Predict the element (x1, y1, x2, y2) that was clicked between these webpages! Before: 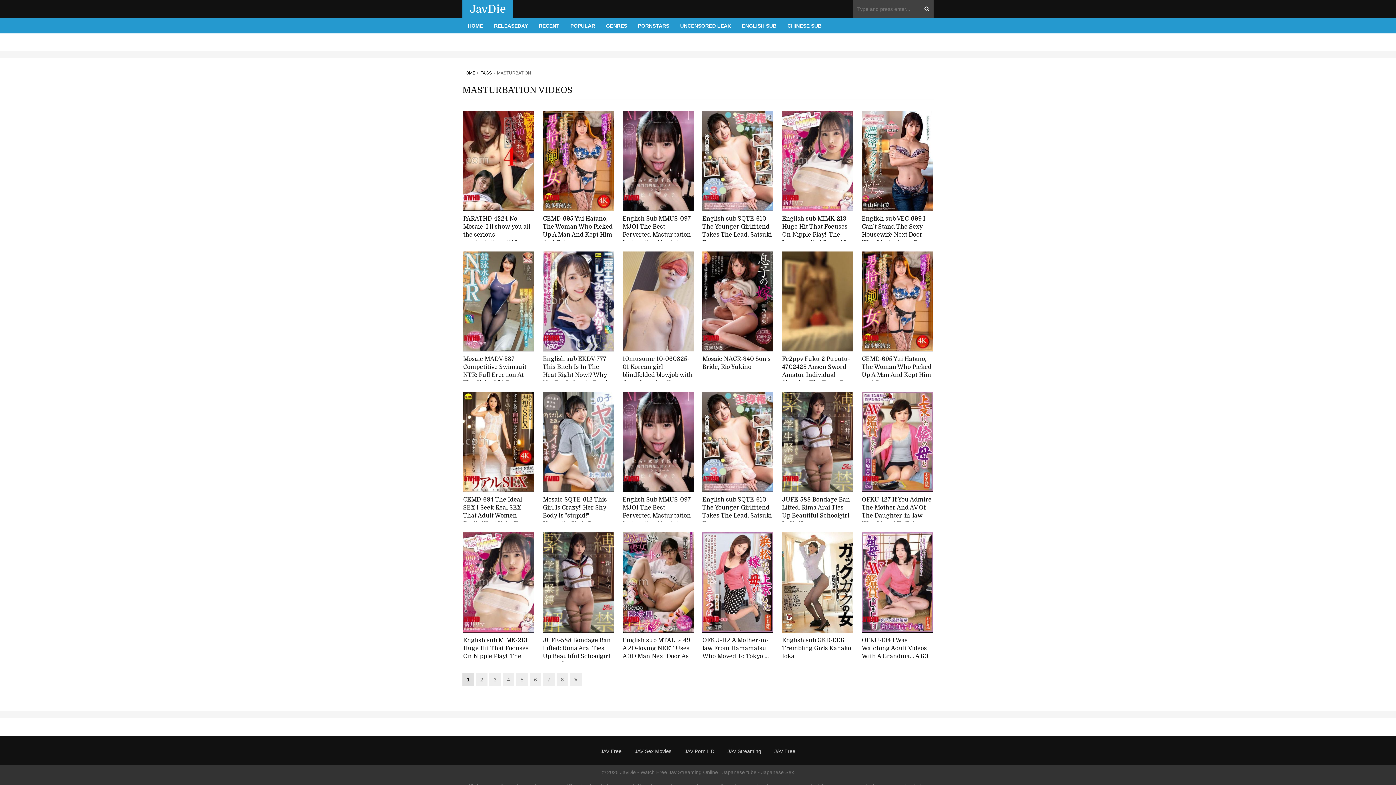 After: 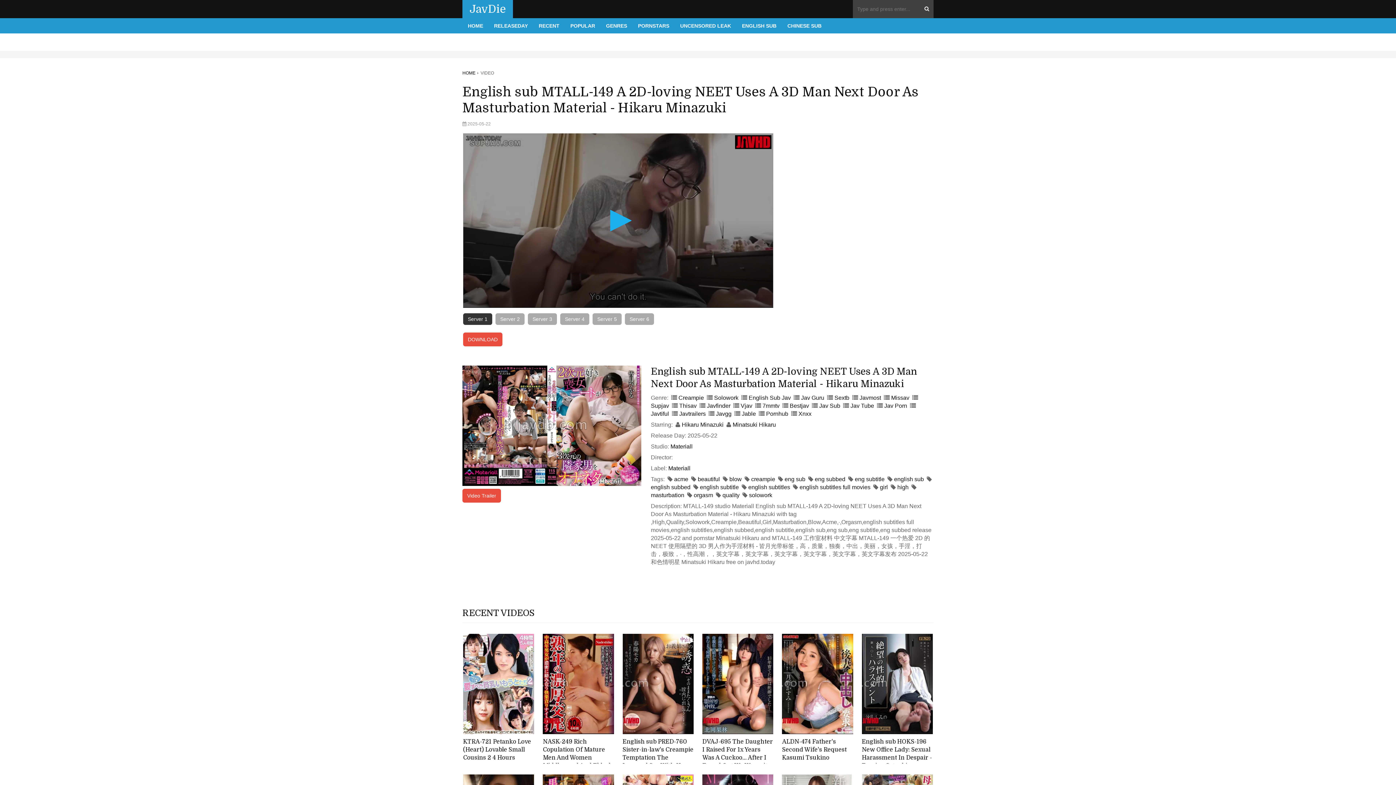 Action: bbox: (622, 636, 693, 676) label: English sub MTALL-149 A 2D-loving NEET Uses A 3D Man Next Door As Masturbation Material - Hikaru Minazuki